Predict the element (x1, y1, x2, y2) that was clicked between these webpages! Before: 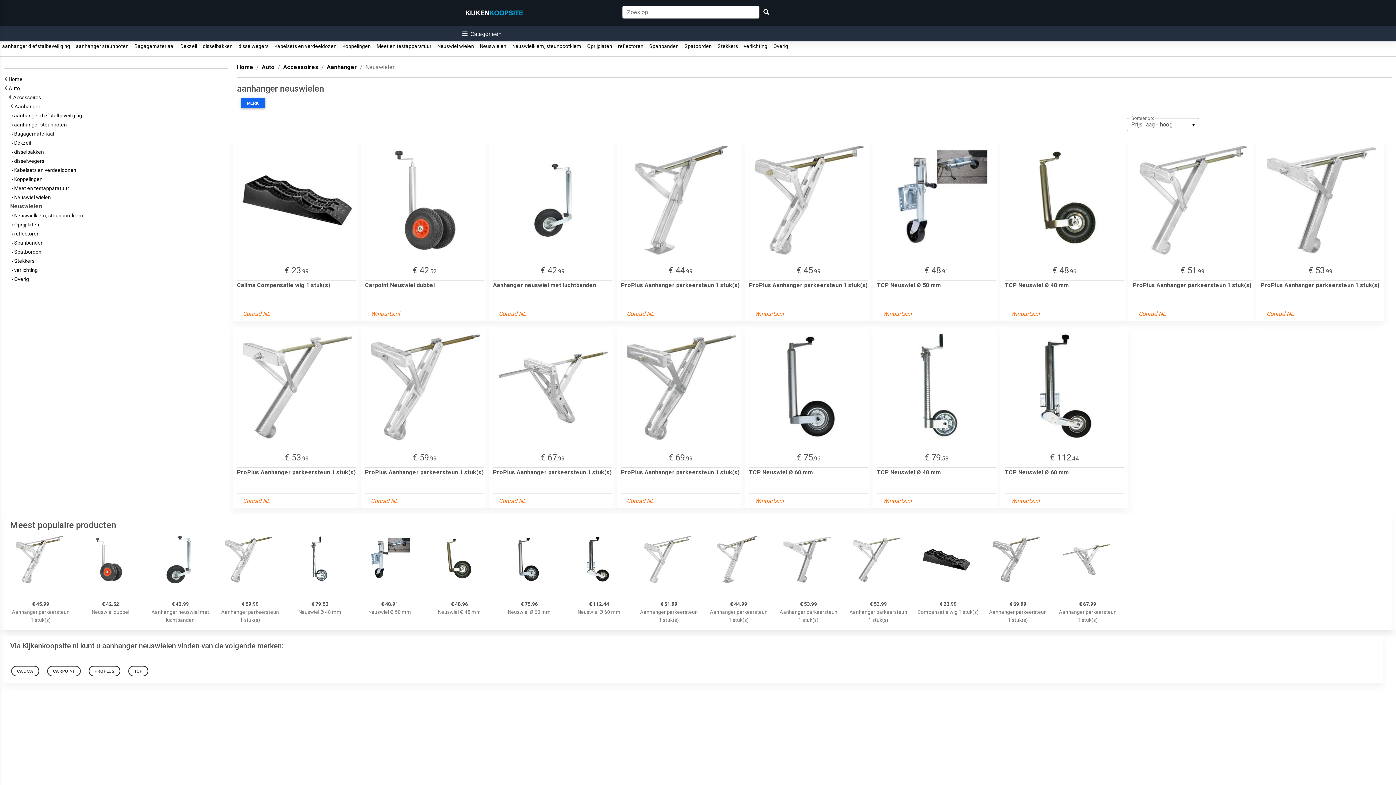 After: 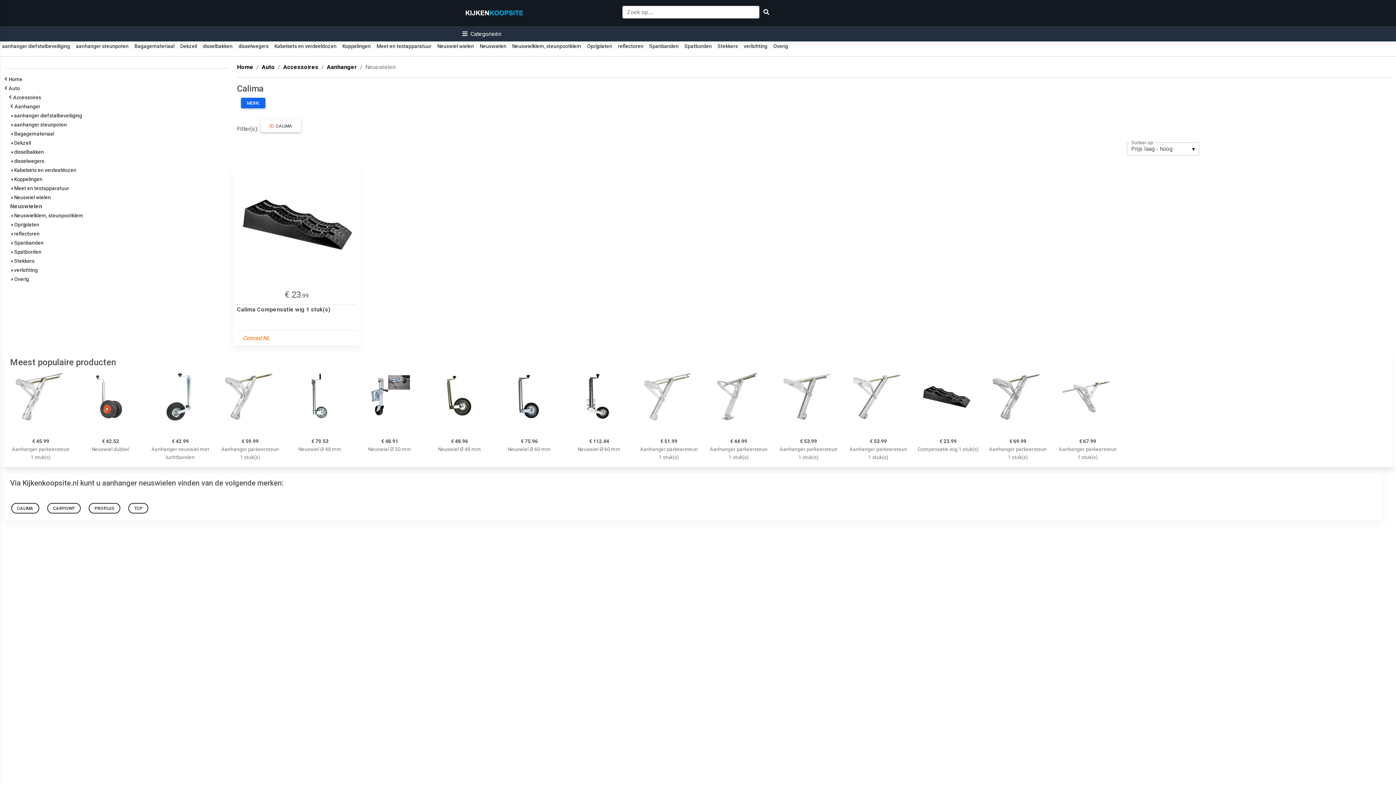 Action: bbox: (10, 669, 41, 676) label: CALIMA 